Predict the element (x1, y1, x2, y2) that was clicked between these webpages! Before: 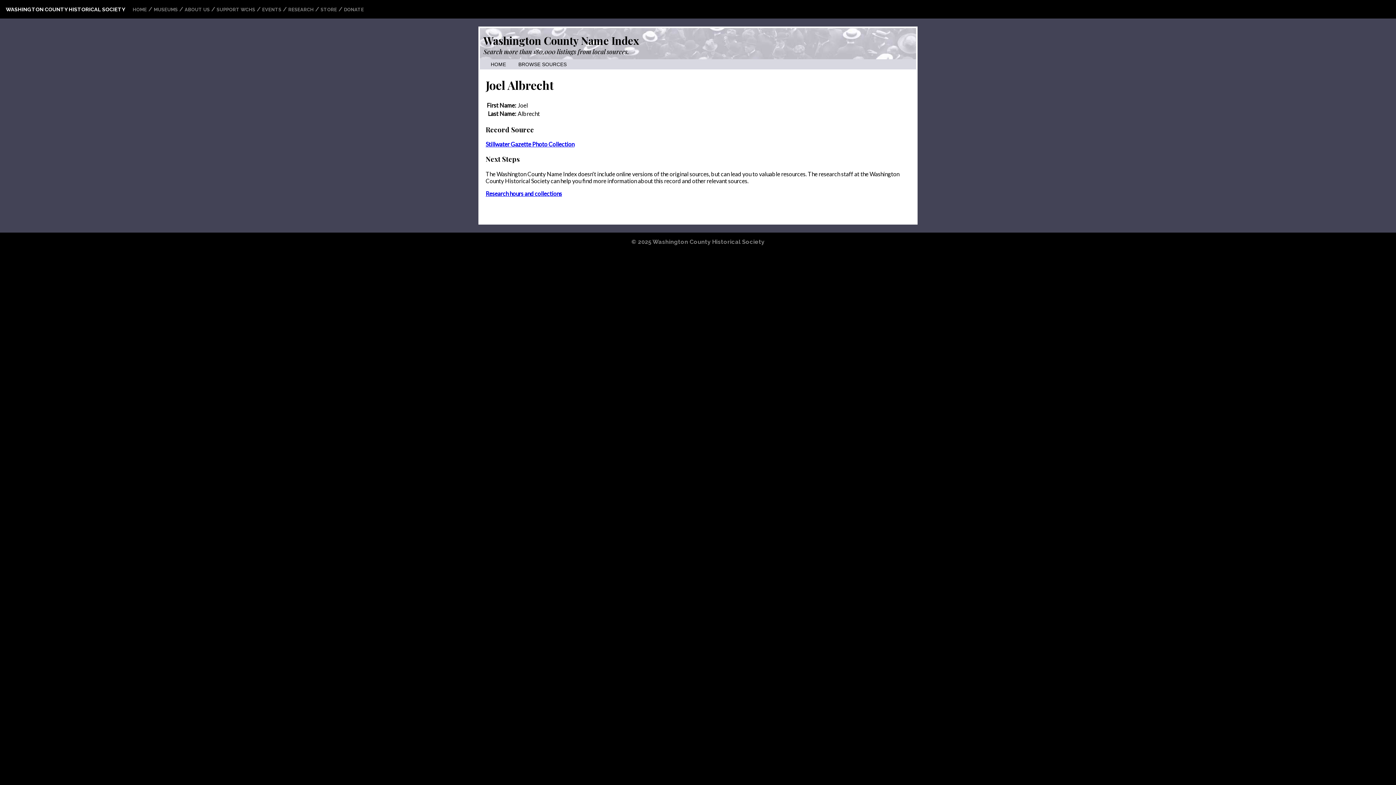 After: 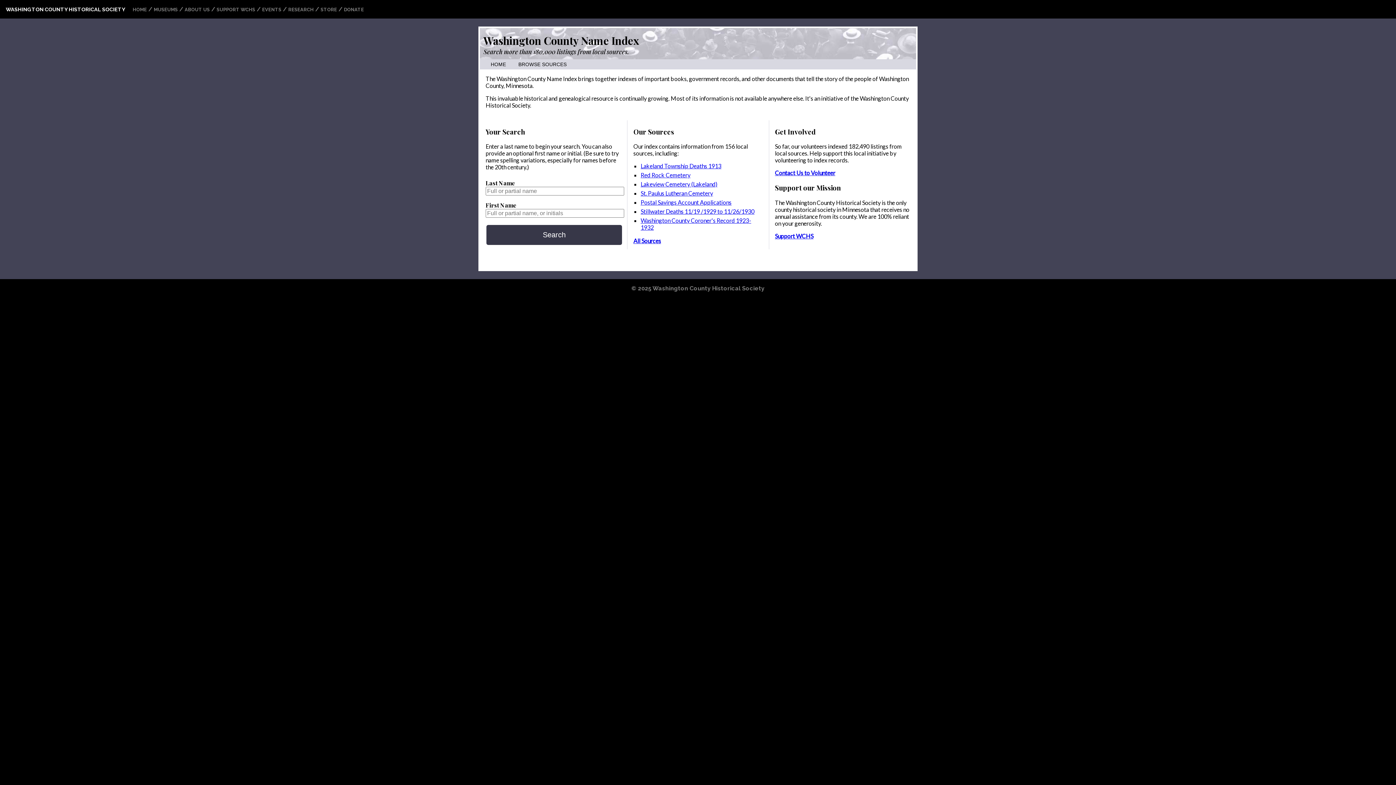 Action: label: Washington County Name Index bbox: (483, 33, 638, 47)